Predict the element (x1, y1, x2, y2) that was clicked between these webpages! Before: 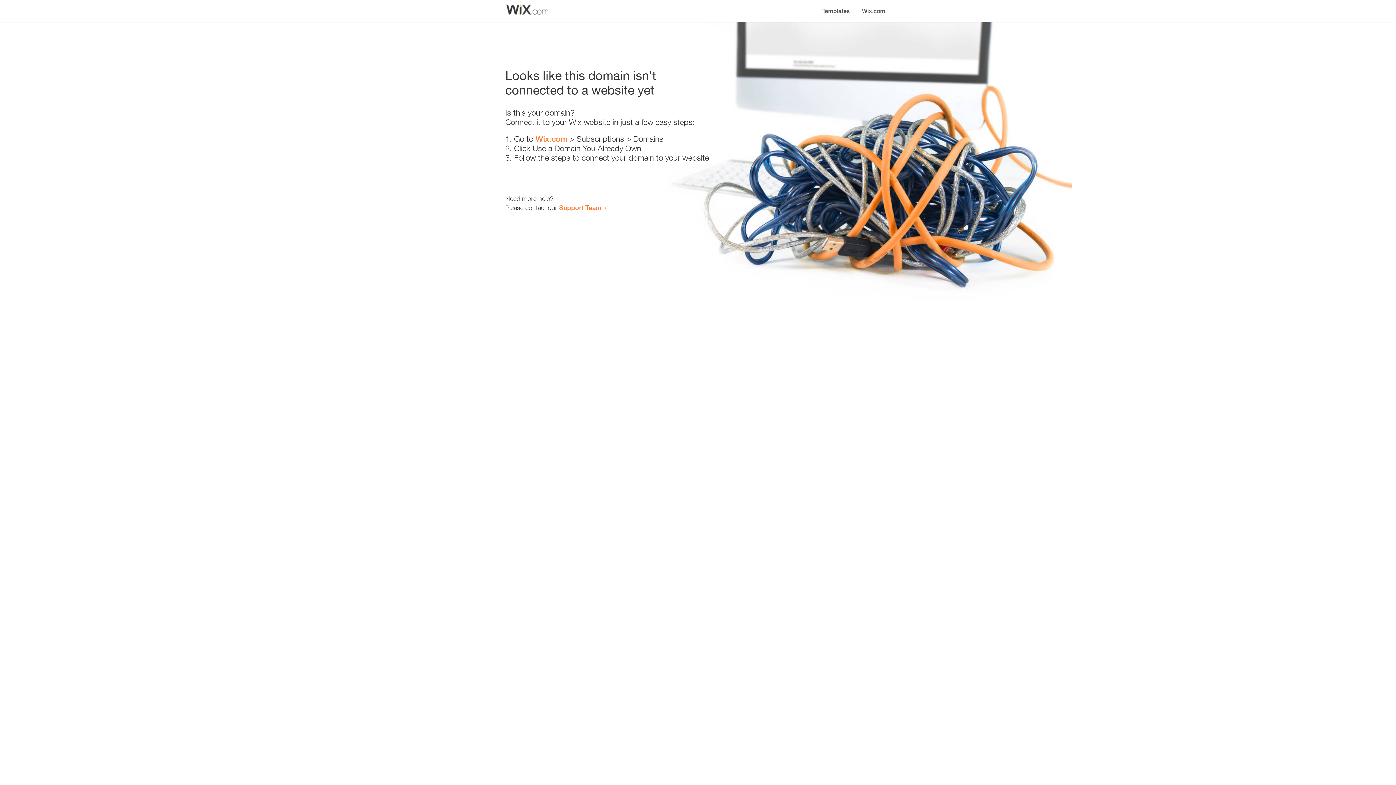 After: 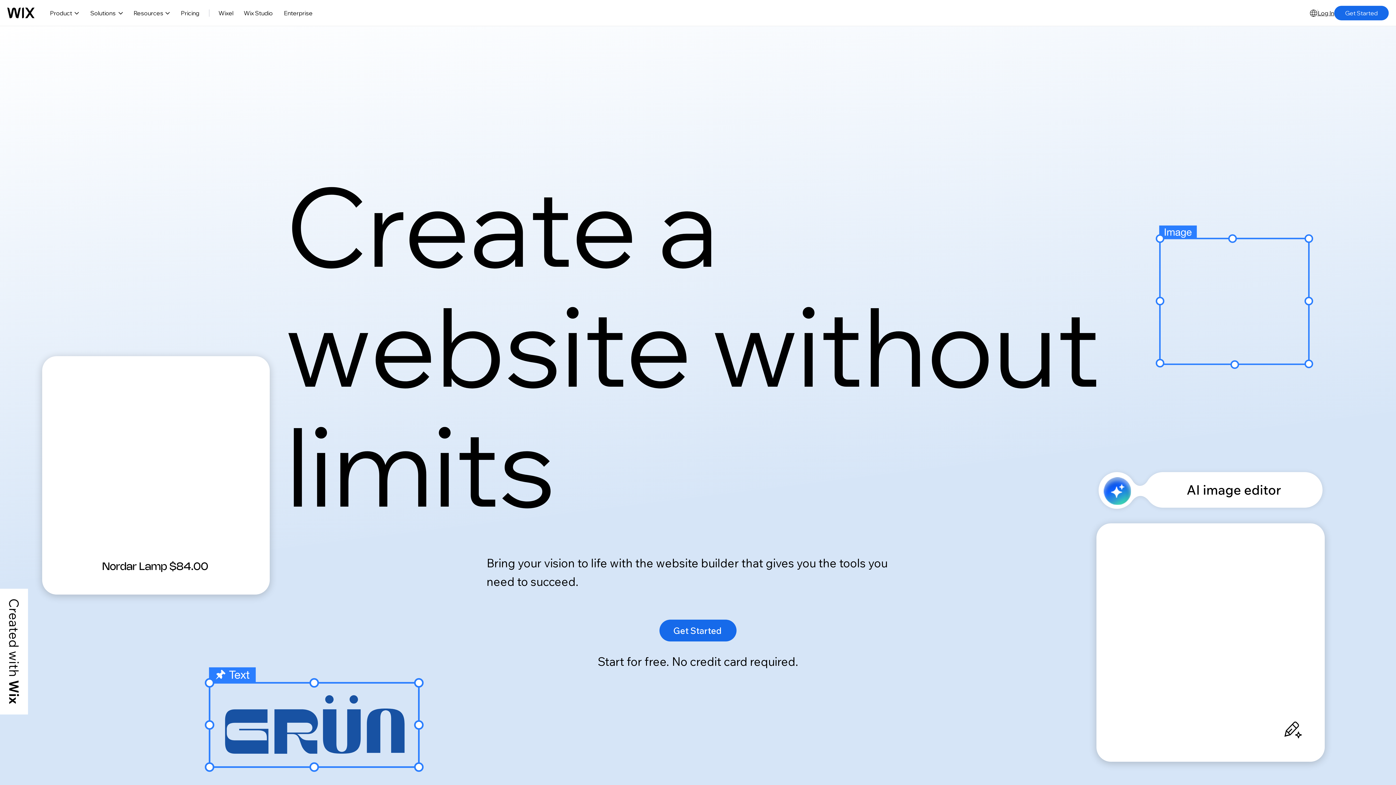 Action: label: Wix.com bbox: (856, 0, 890, 14)